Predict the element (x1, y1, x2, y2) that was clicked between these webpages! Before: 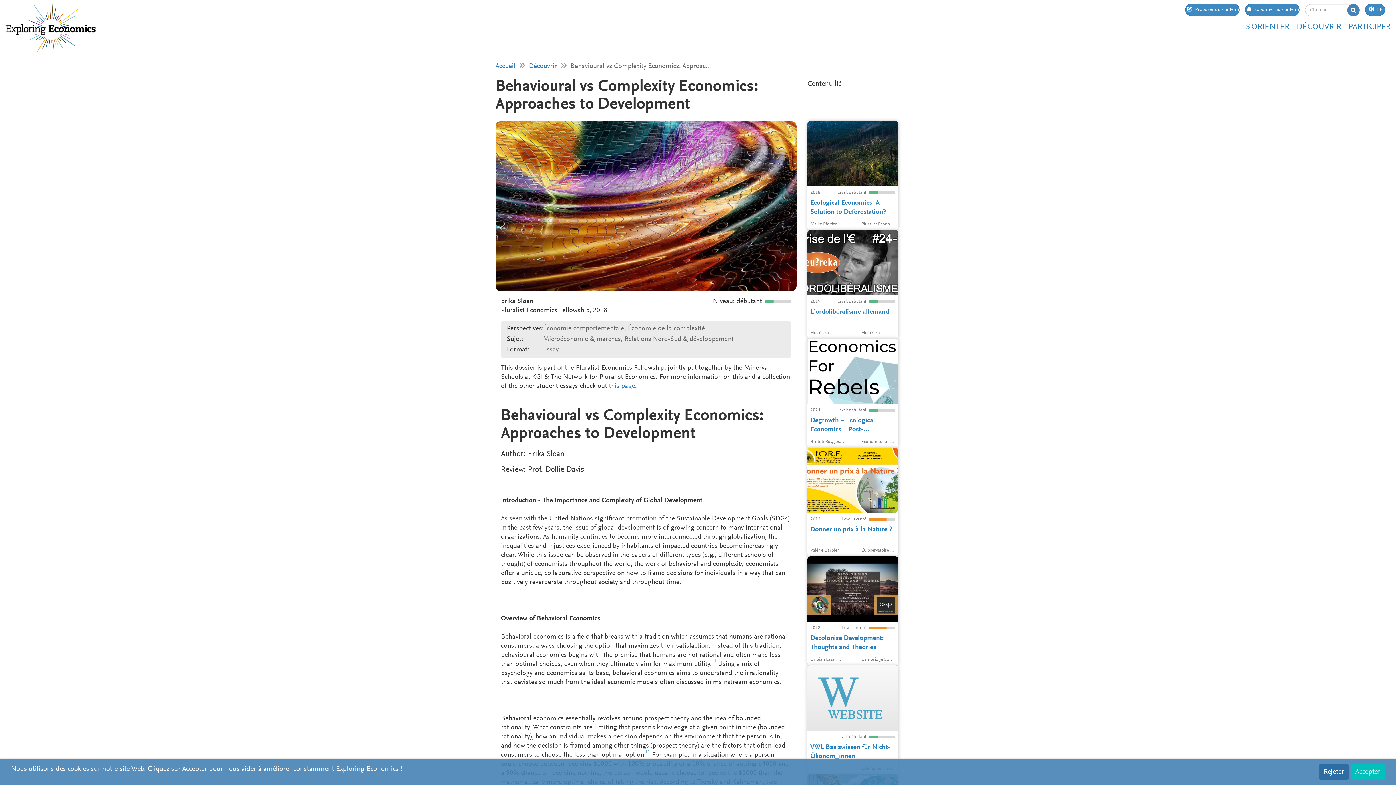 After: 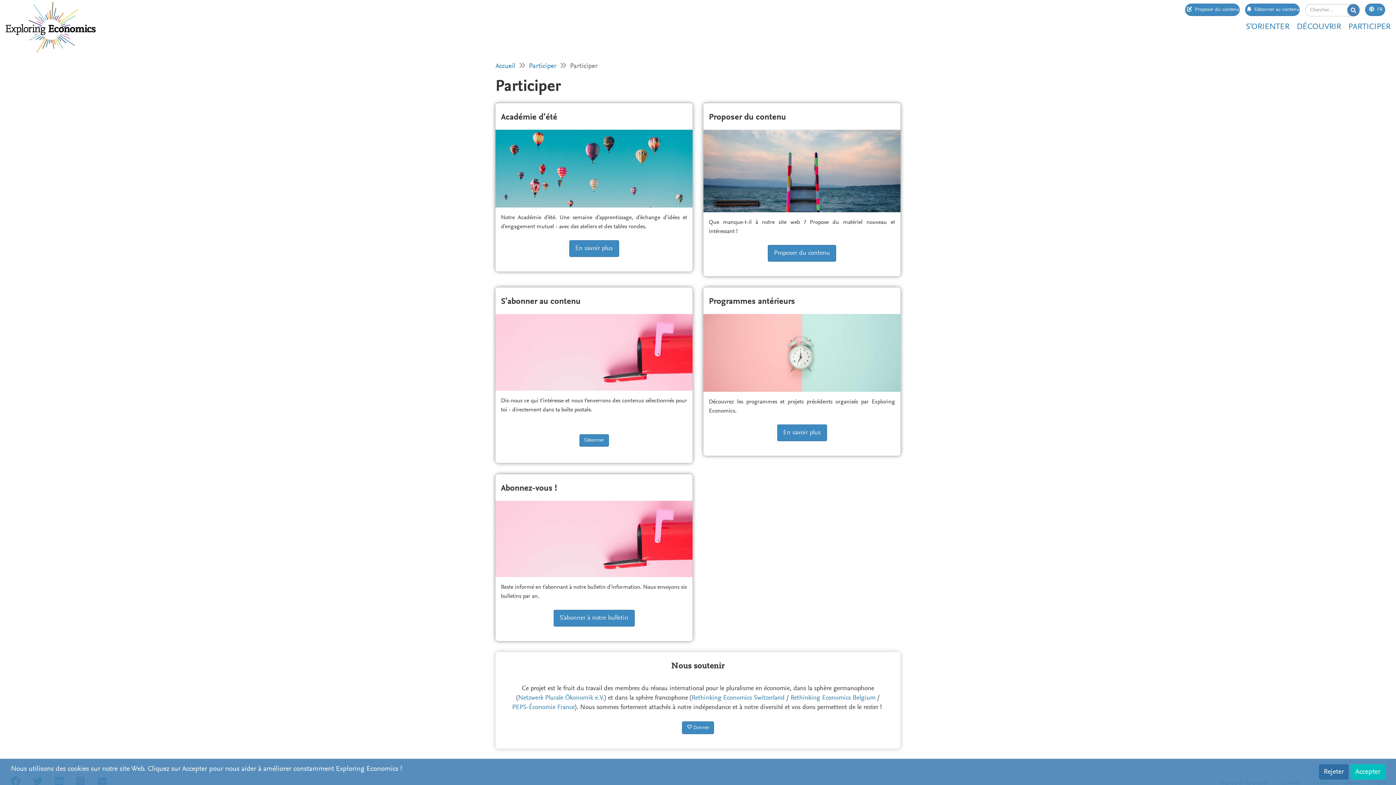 Action: label: PARTICIPER bbox: (1348, 22, 1390, 31)